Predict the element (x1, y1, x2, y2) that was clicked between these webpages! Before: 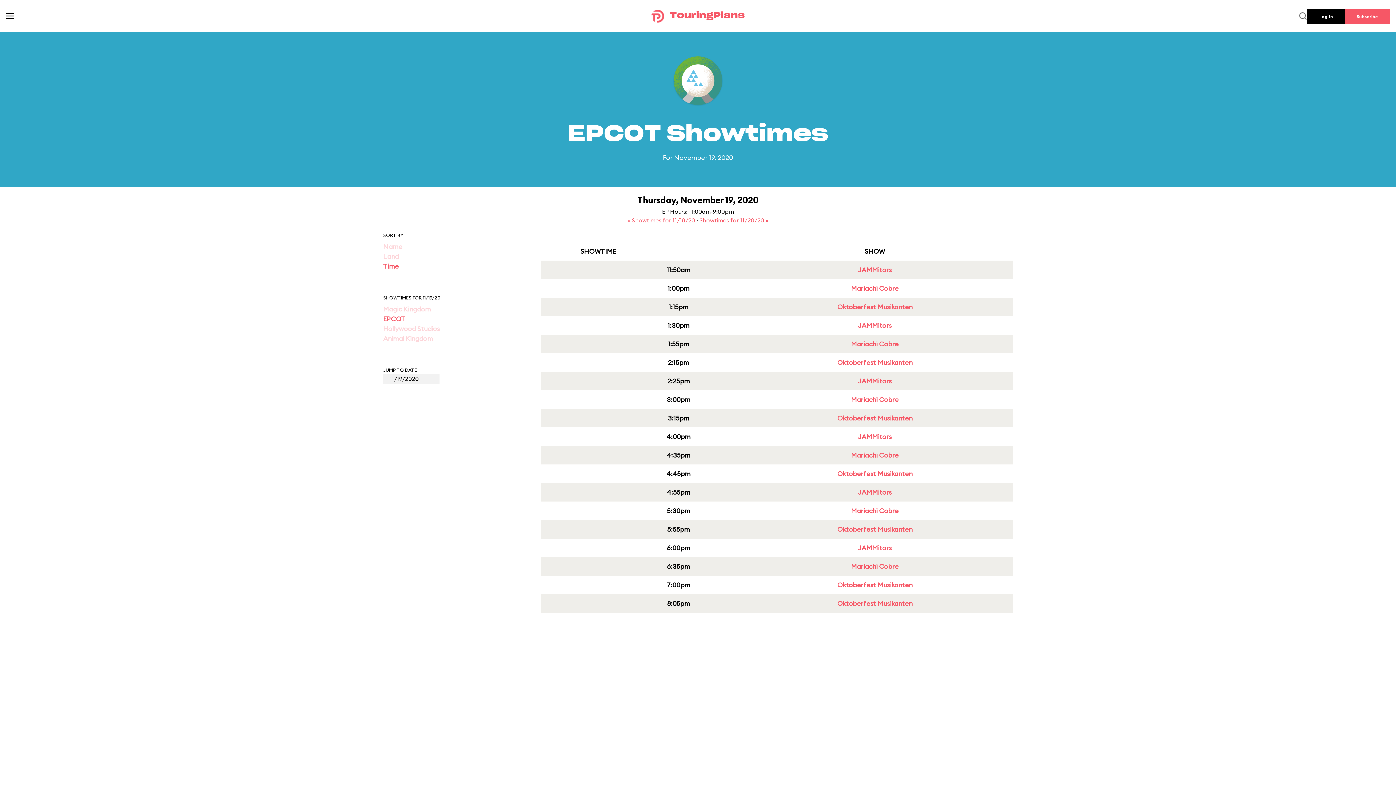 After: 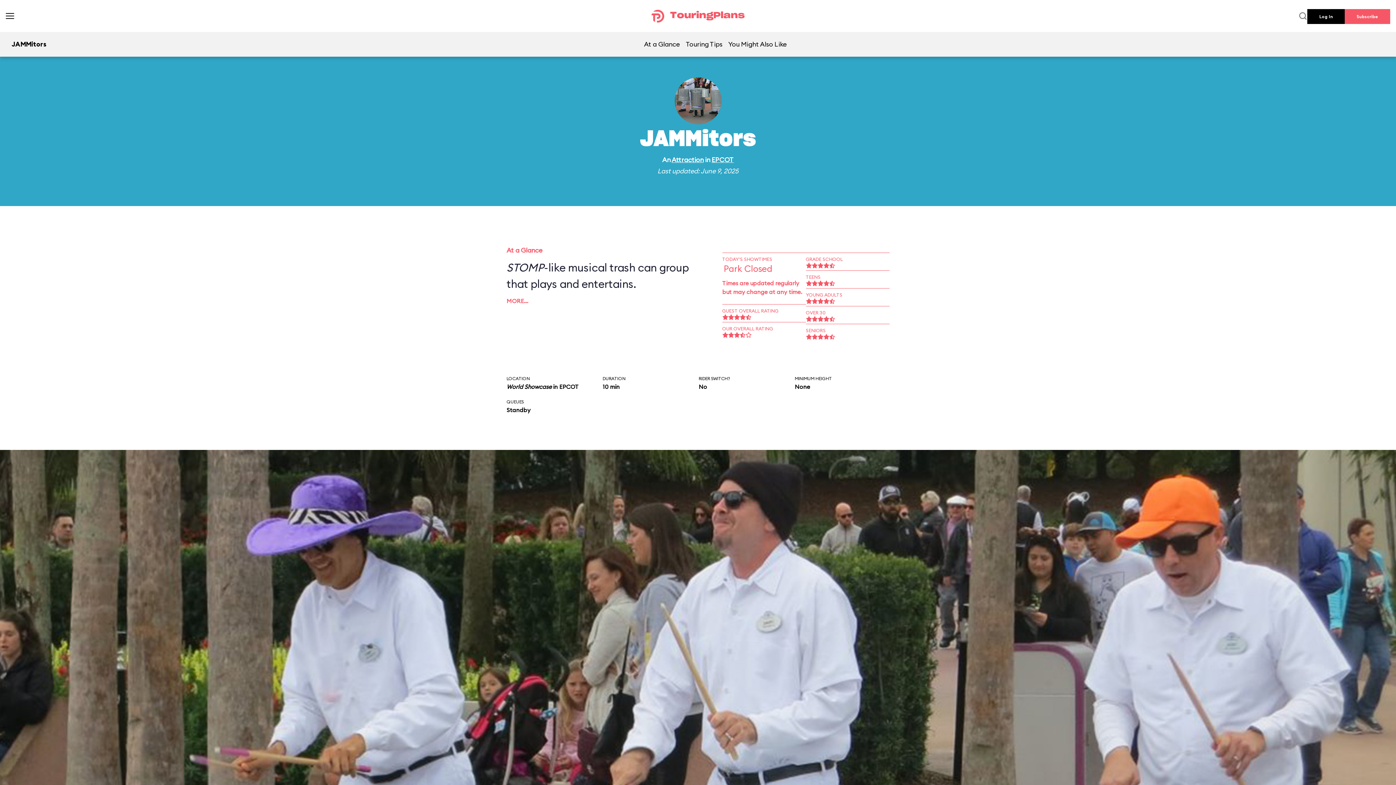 Action: bbox: (858, 321, 892, 329) label: JAMMitors